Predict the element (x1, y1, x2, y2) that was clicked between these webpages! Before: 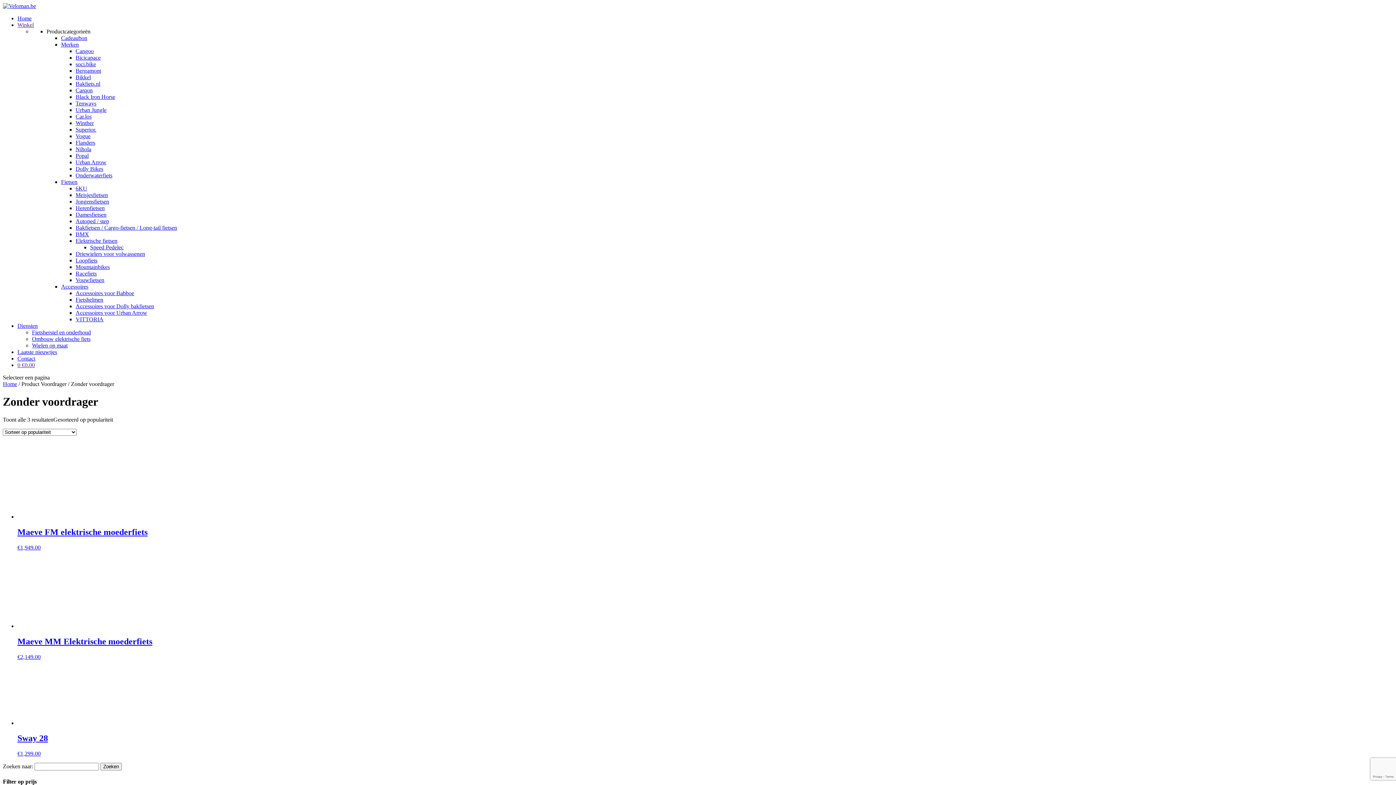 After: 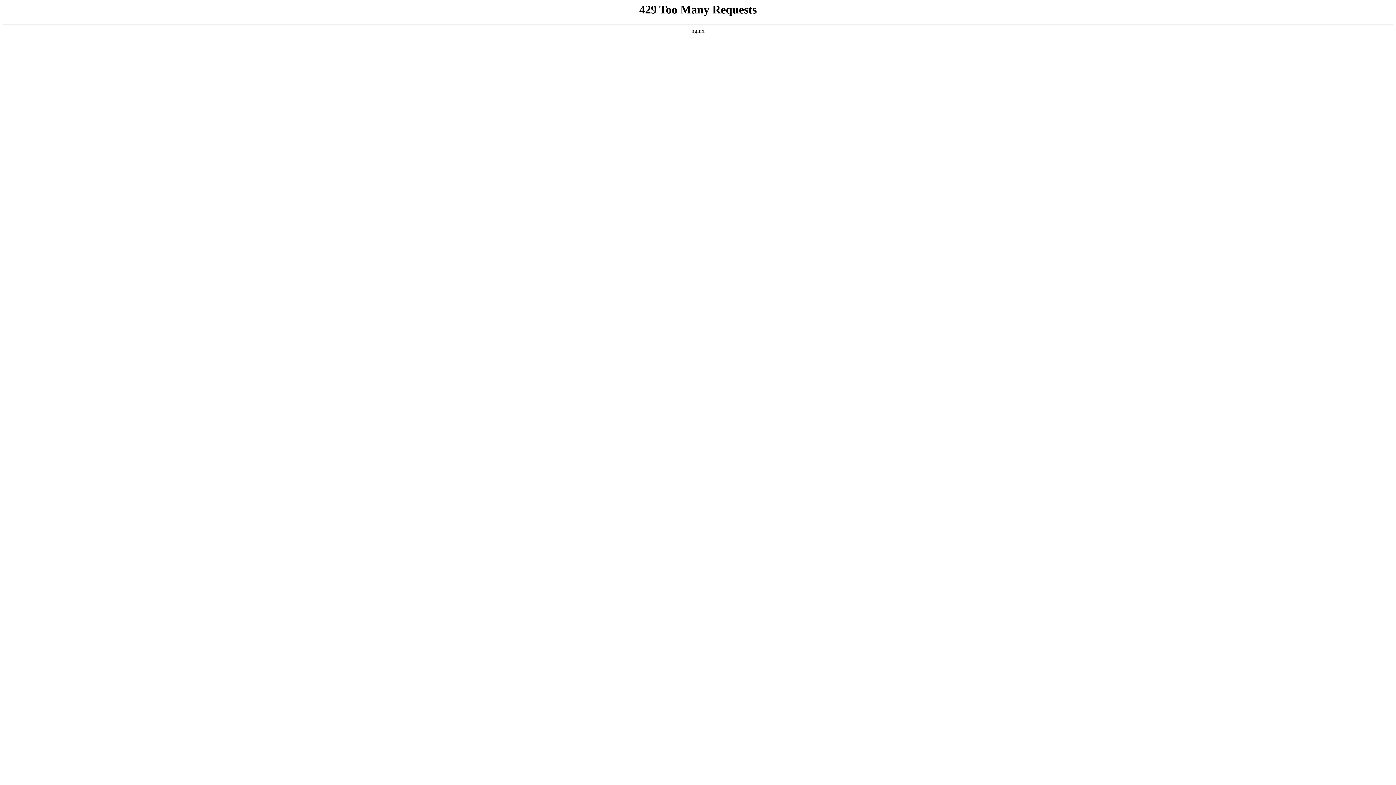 Action: label: Speed Pedelec bbox: (90, 244, 123, 250)